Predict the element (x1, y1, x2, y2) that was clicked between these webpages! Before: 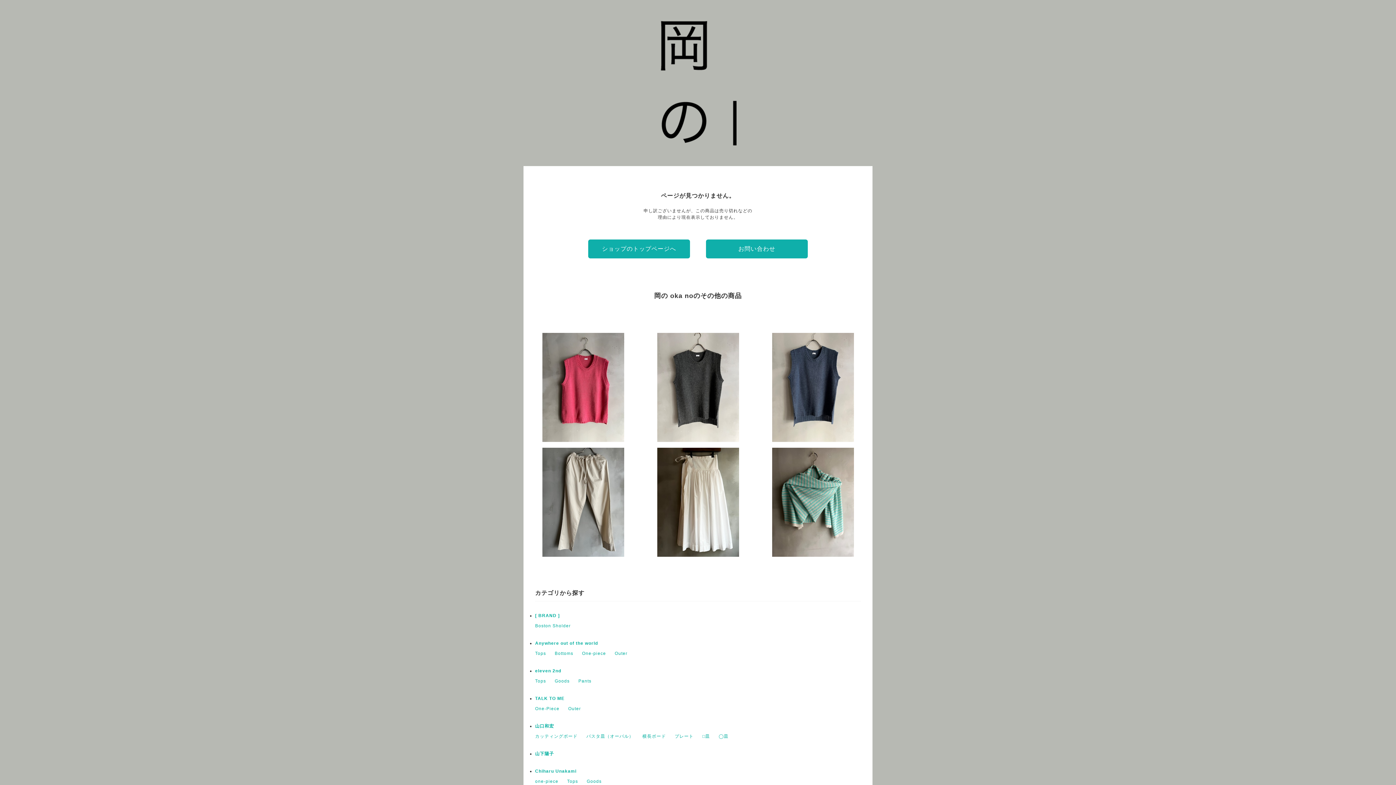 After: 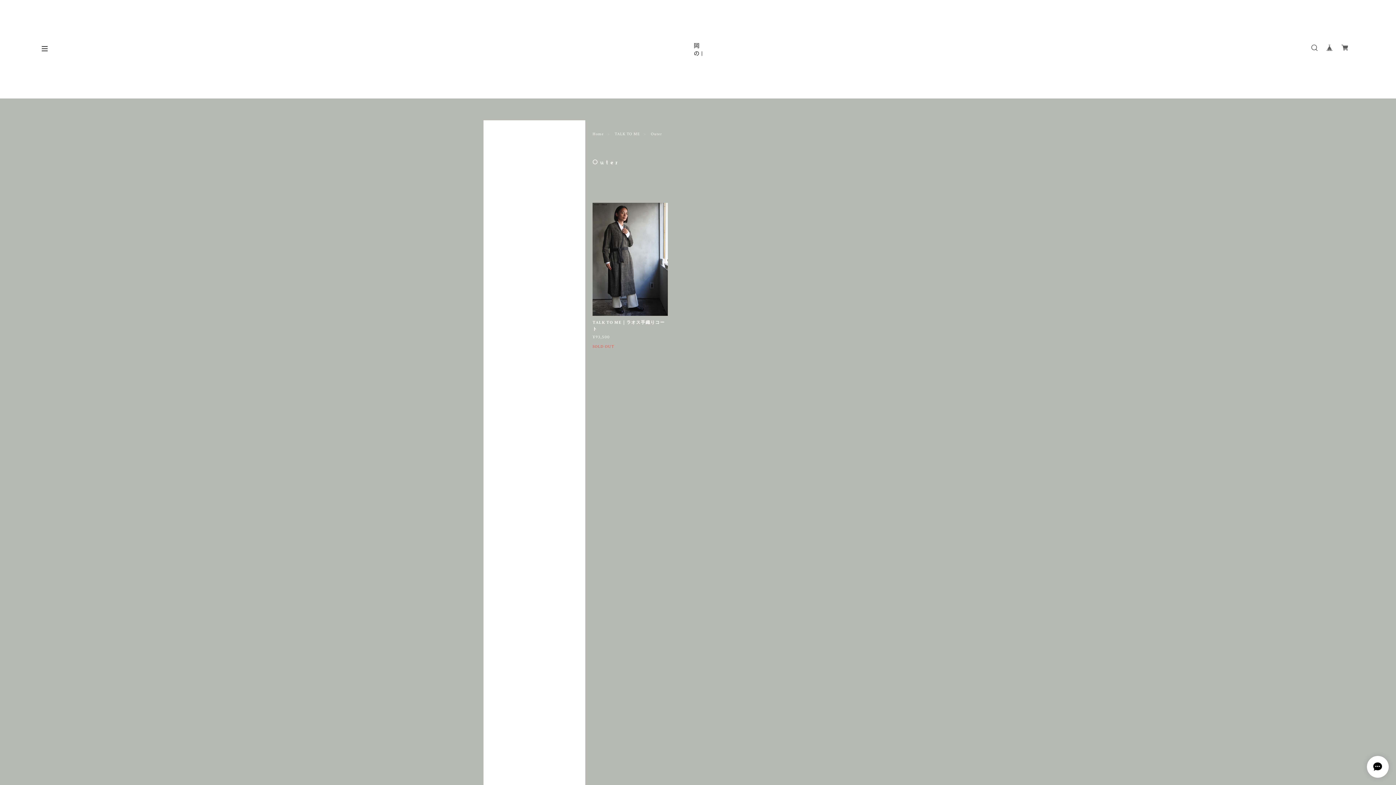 Action: bbox: (568, 706, 581, 711) label: Outer